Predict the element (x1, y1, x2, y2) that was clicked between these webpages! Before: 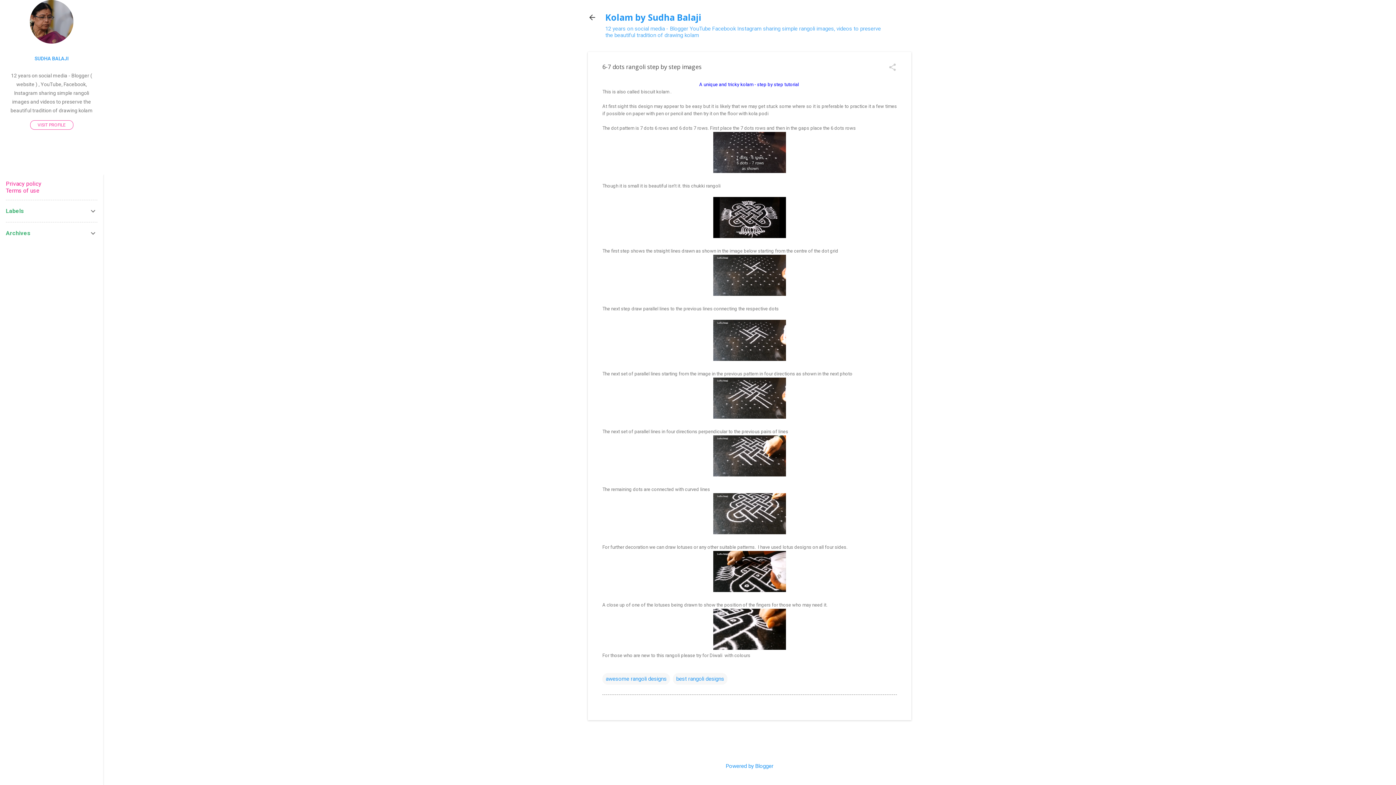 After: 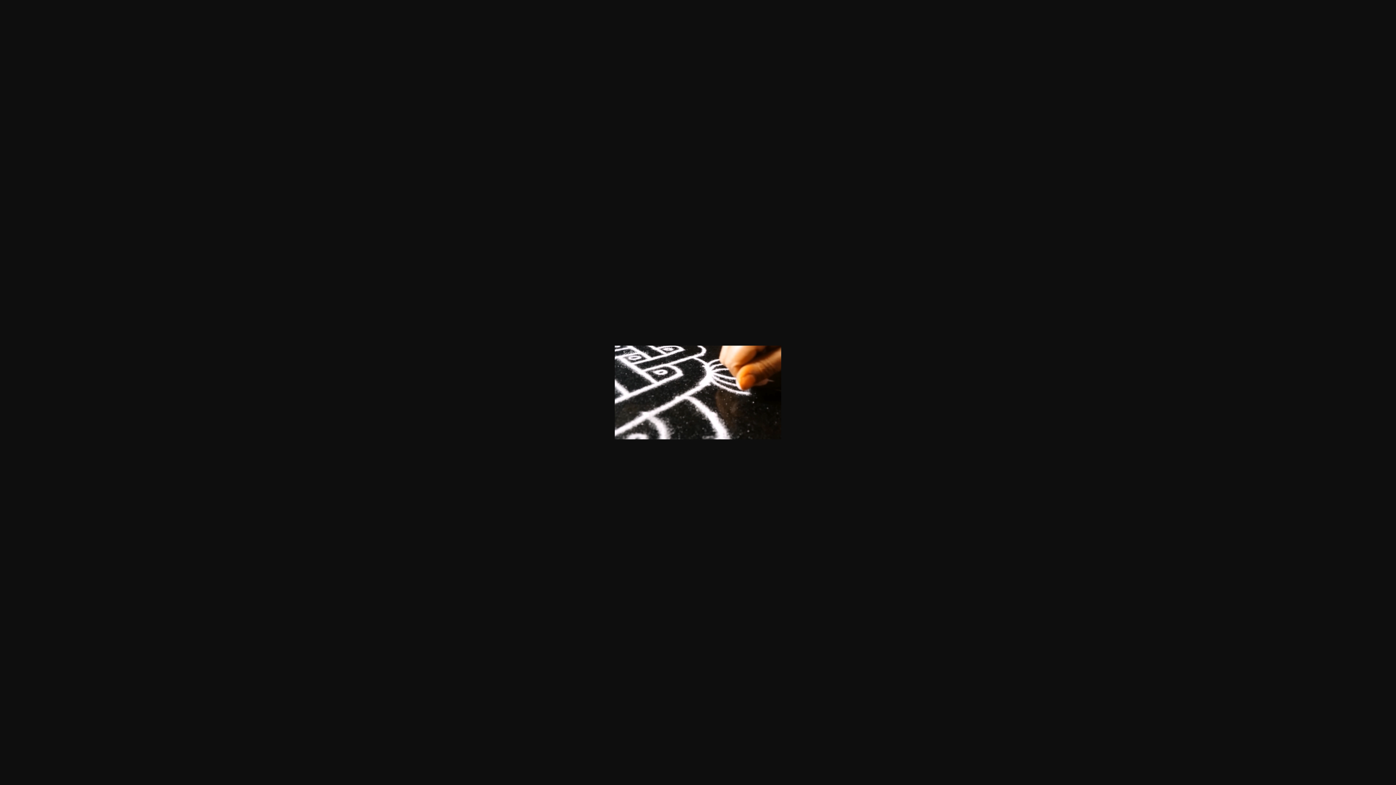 Action: bbox: (713, 645, 786, 651)